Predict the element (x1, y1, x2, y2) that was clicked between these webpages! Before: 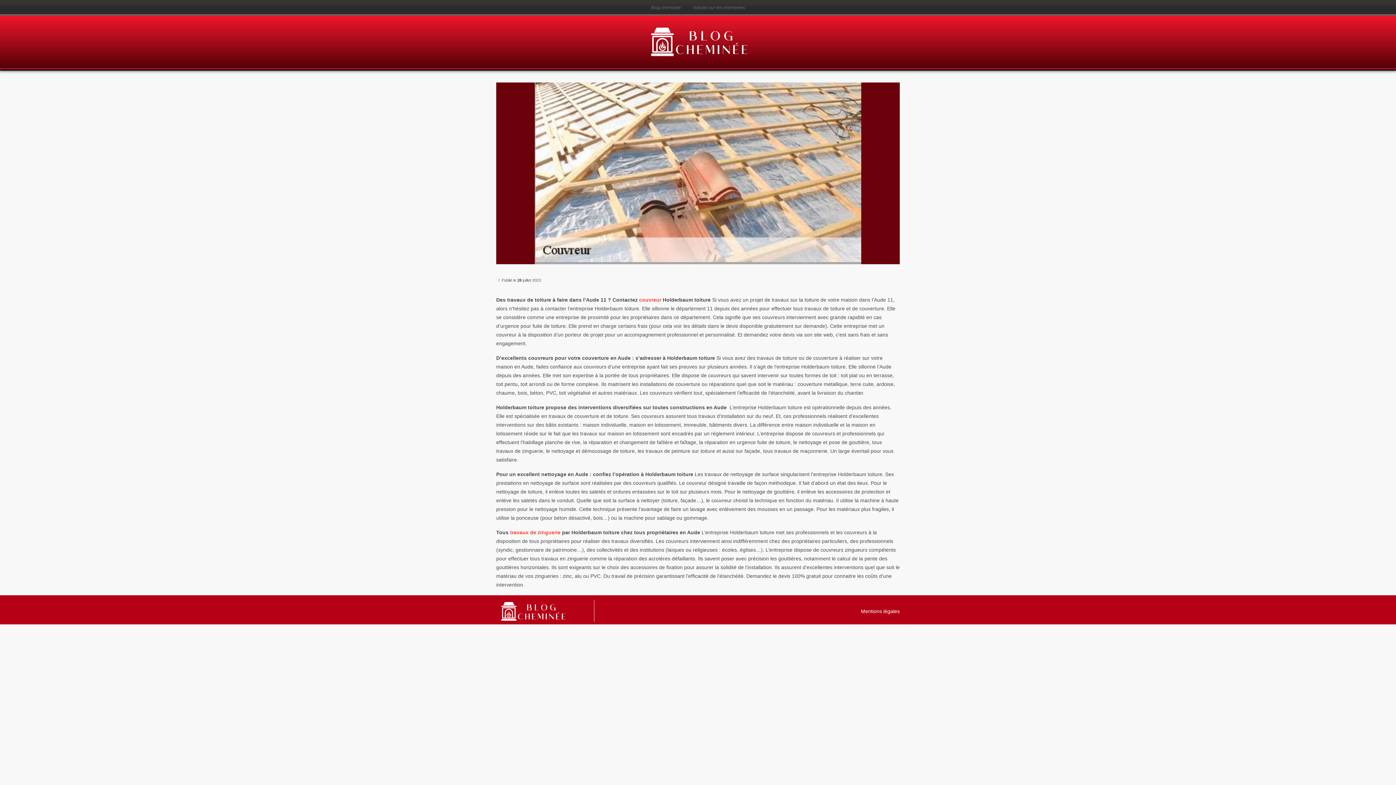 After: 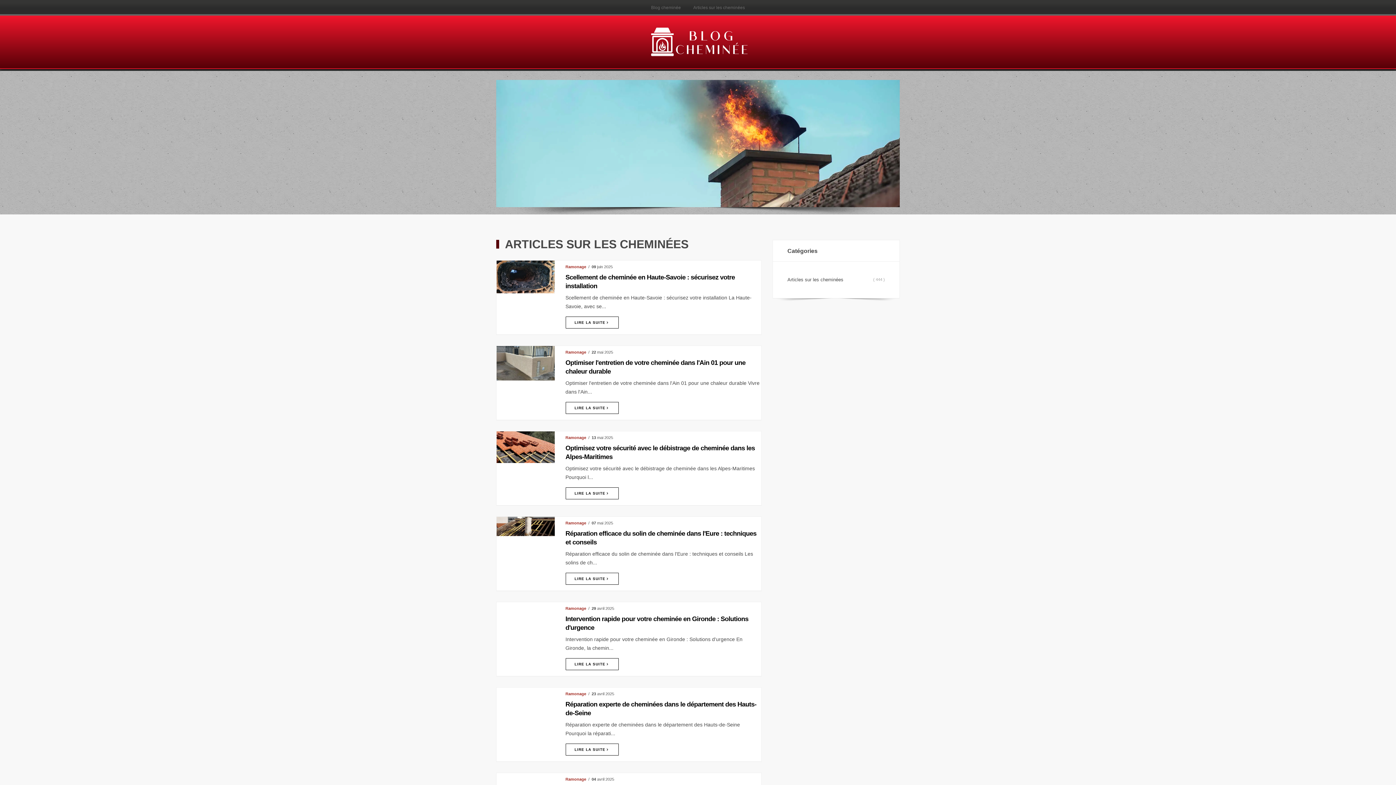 Action: bbox: (687, 1, 751, 13) label: Articles sur les cheminées